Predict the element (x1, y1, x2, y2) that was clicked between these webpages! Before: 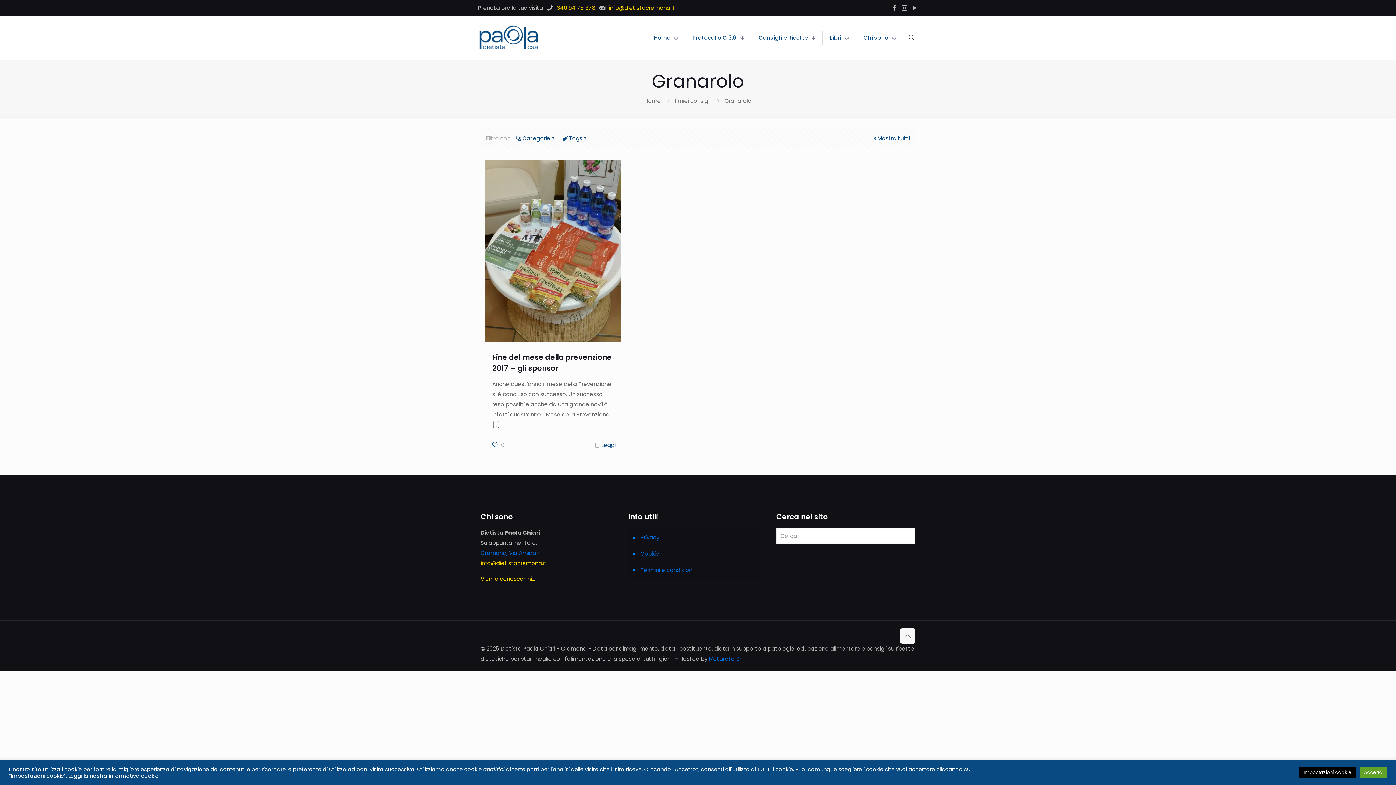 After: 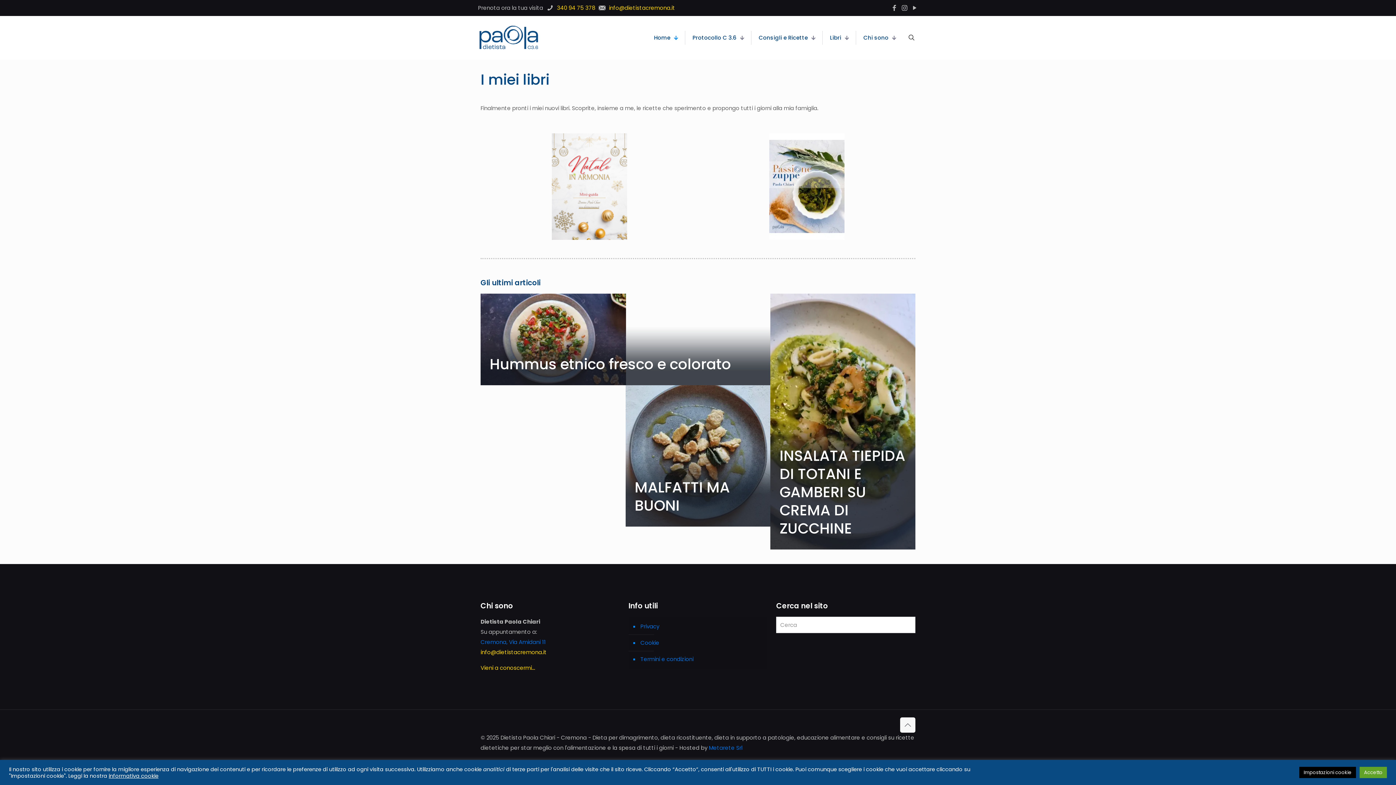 Action: bbox: (644, 97, 661, 104) label: Home